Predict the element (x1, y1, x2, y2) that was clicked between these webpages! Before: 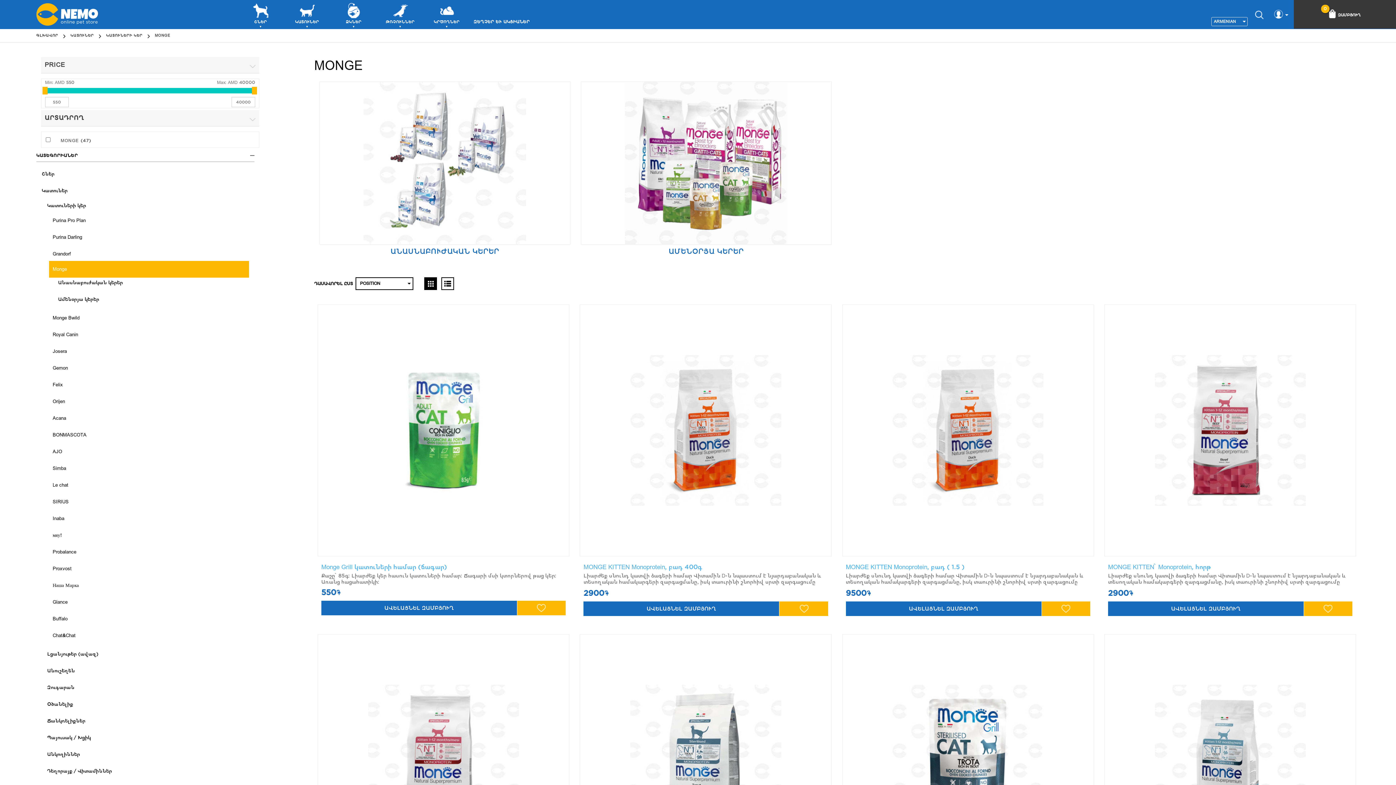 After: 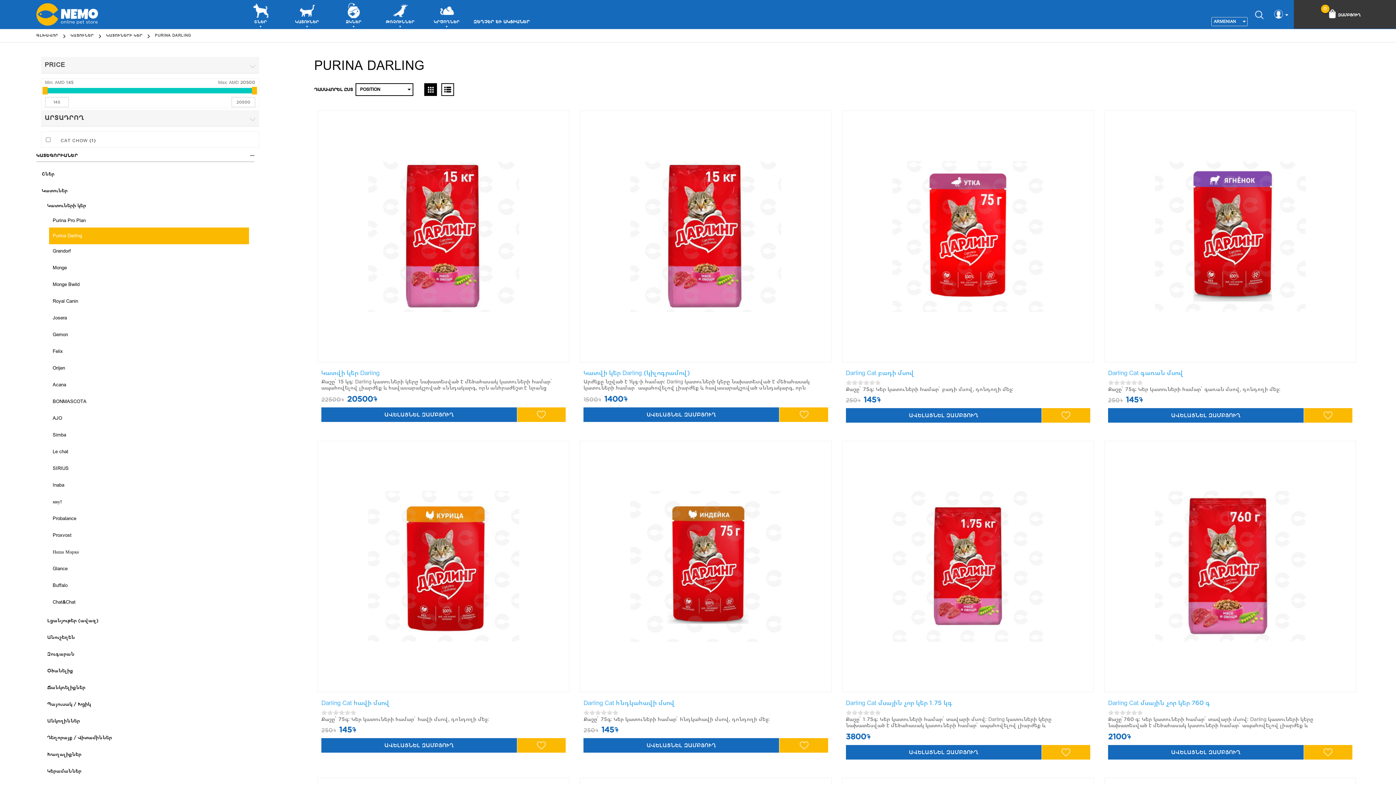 Action: bbox: (52, 230, 82, 244) label: Purina Darling